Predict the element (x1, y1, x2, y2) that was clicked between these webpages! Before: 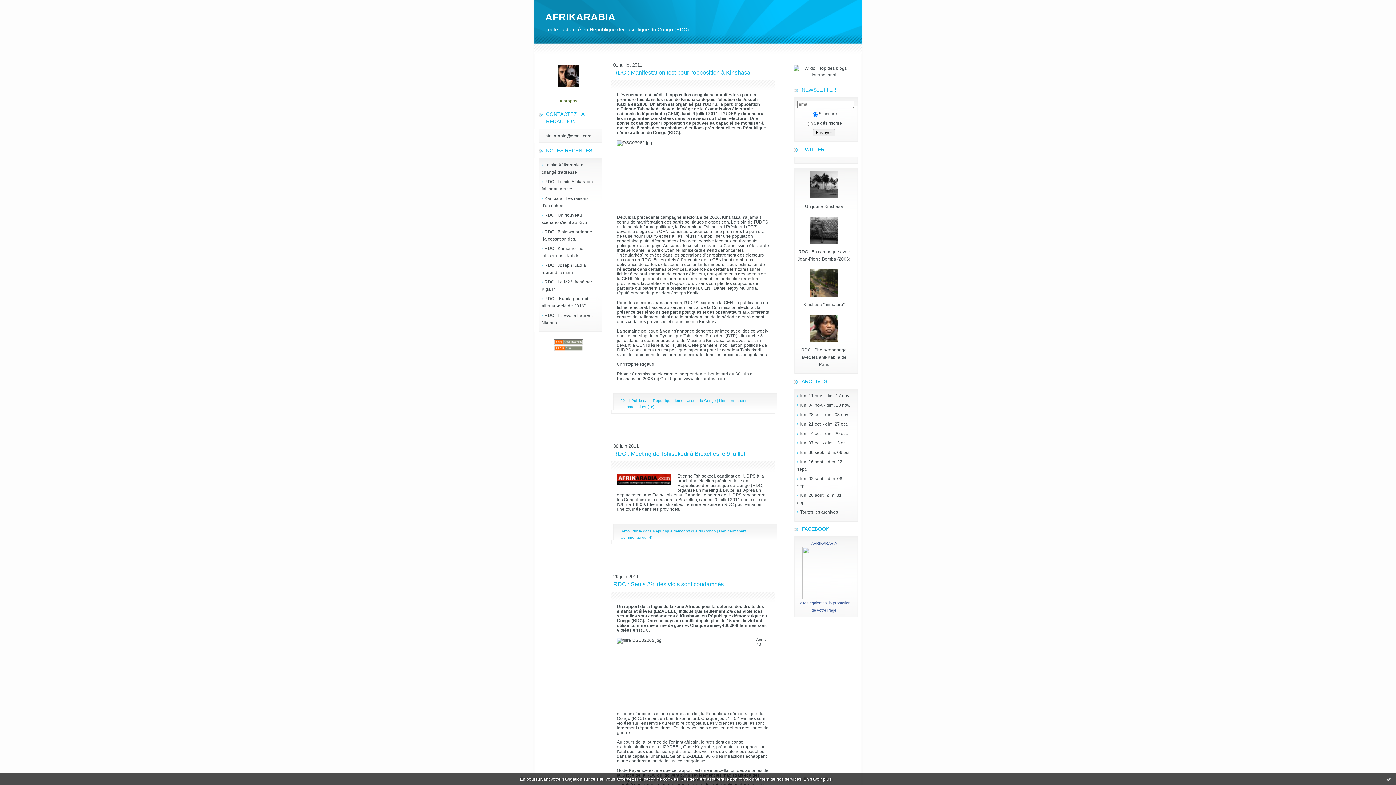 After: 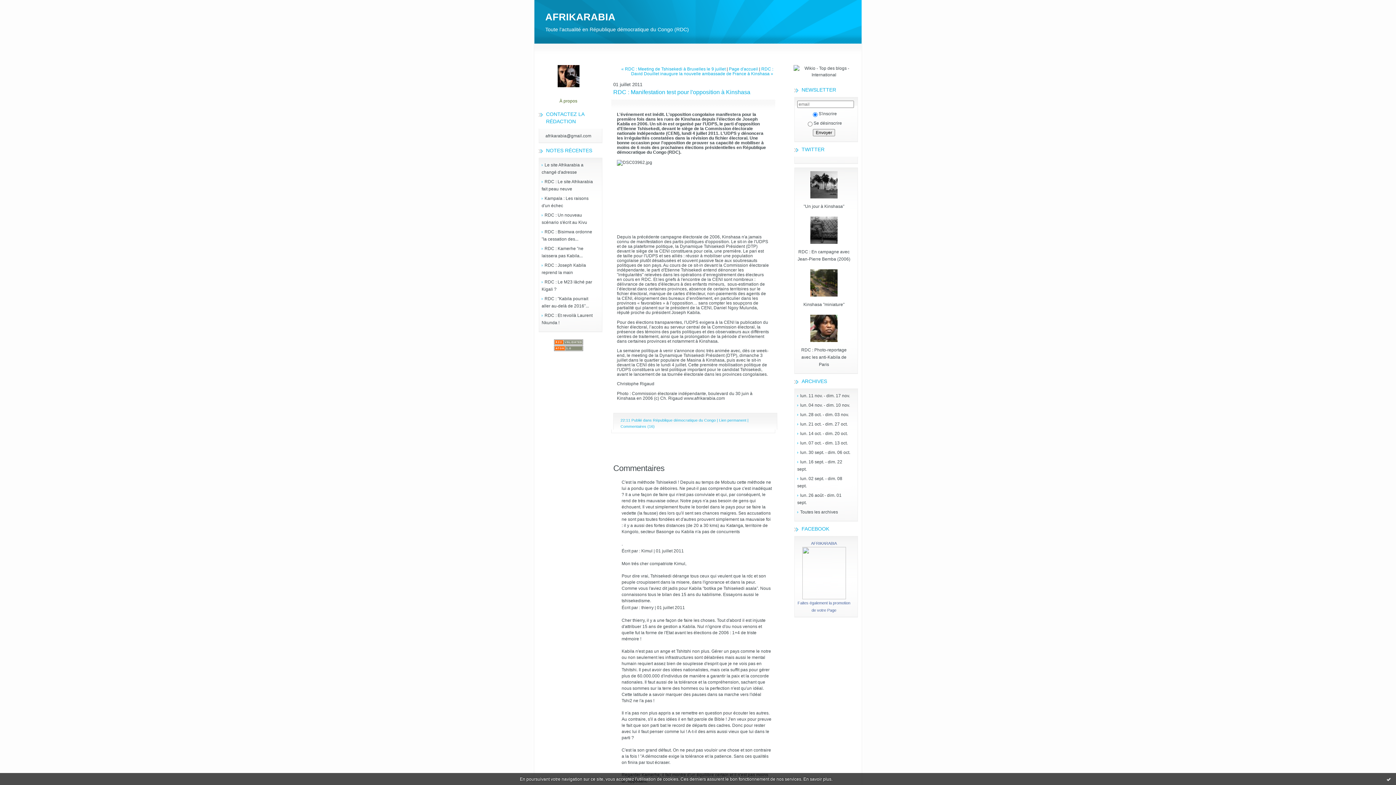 Action: label: RDC : Manifestation test pour l'opposition à Kinshasa bbox: (613, 69, 750, 75)